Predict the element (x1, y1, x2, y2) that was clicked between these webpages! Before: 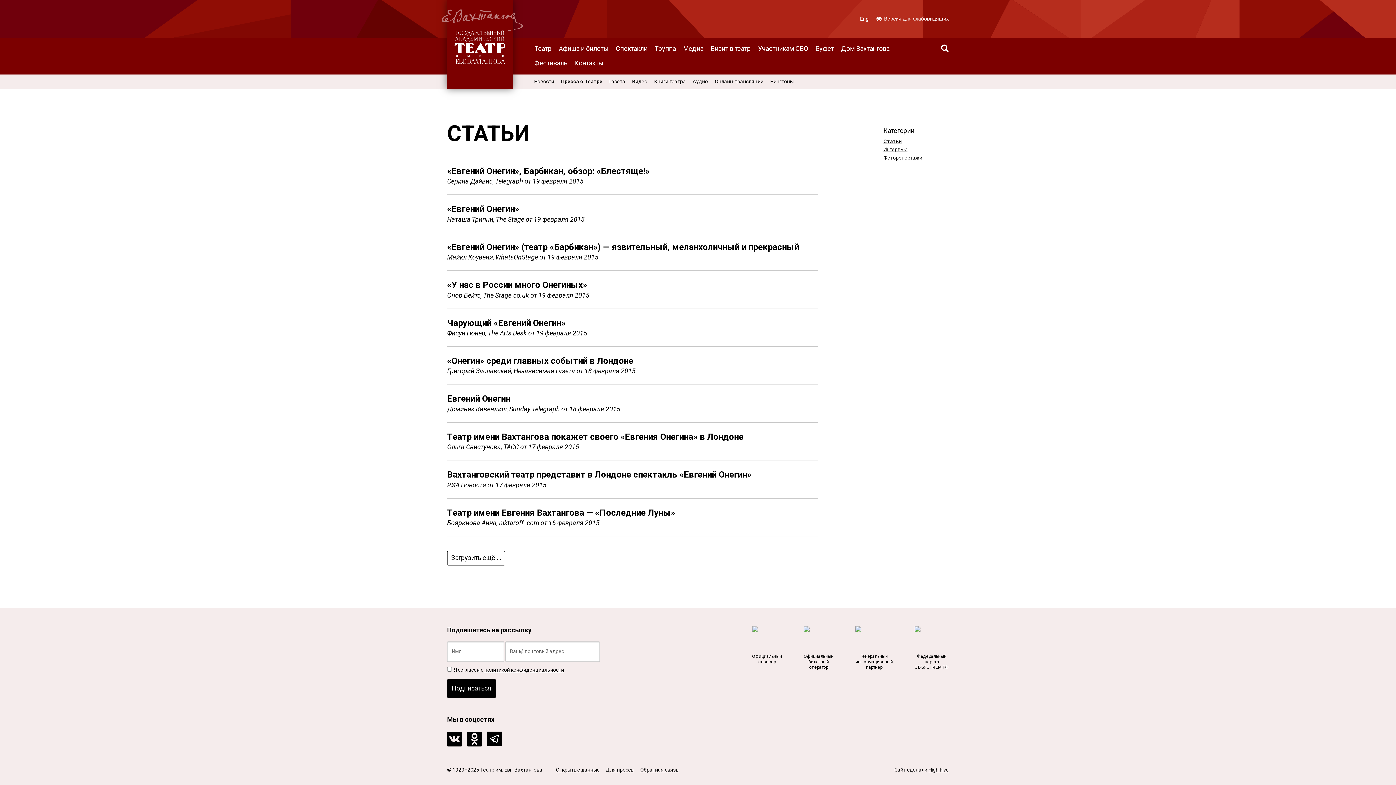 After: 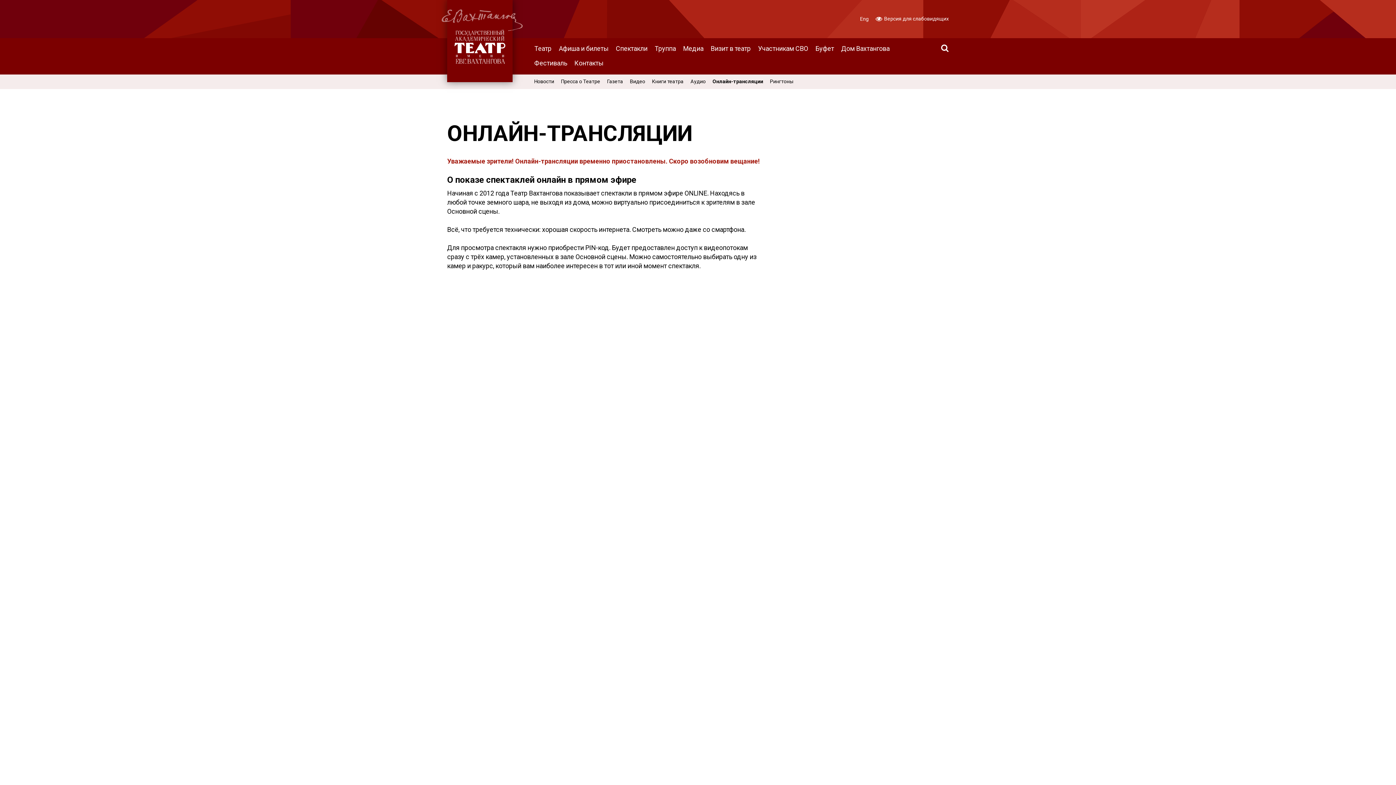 Action: bbox: (711, 76, 766, 86) label: Онлайн-трансляции